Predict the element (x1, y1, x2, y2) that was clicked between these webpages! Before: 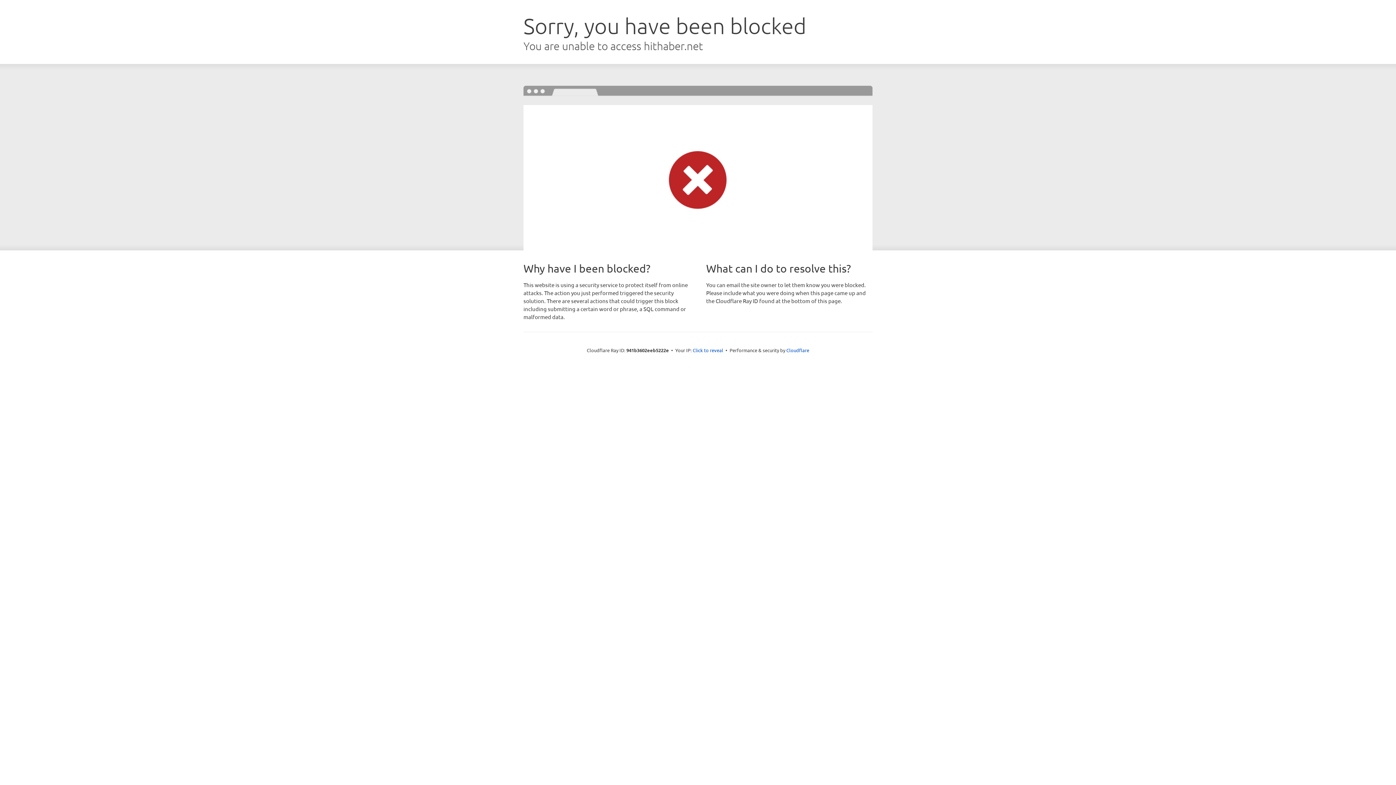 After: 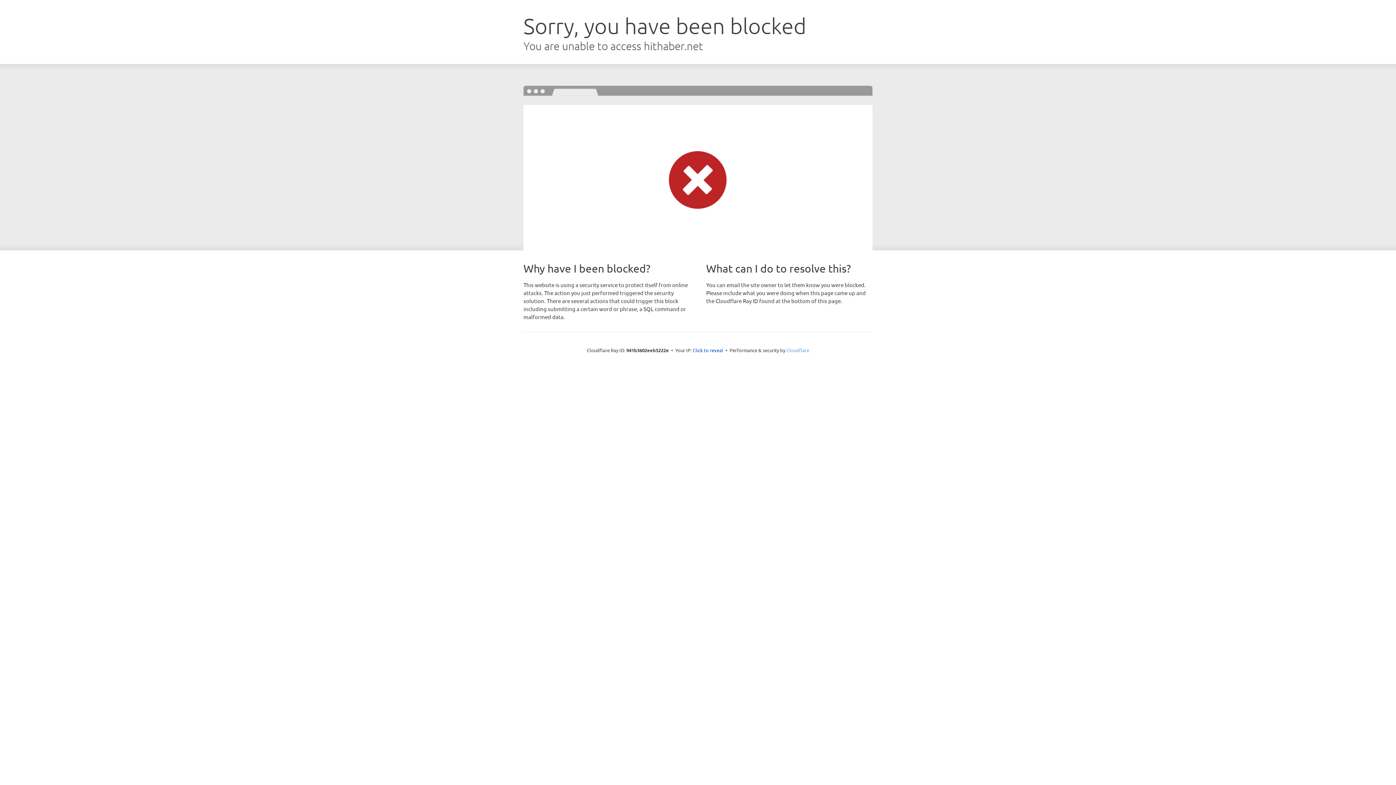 Action: bbox: (786, 347, 809, 353) label: Cloudflare